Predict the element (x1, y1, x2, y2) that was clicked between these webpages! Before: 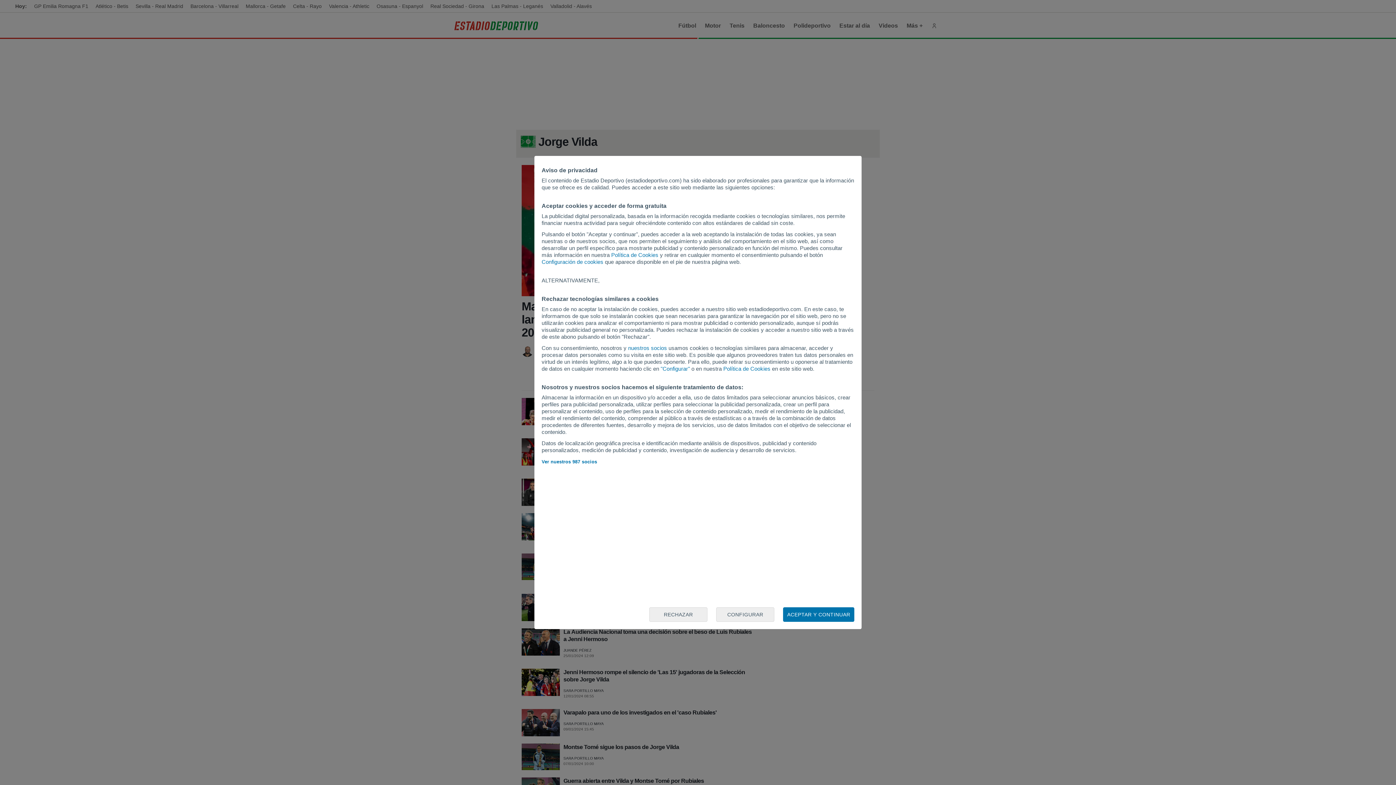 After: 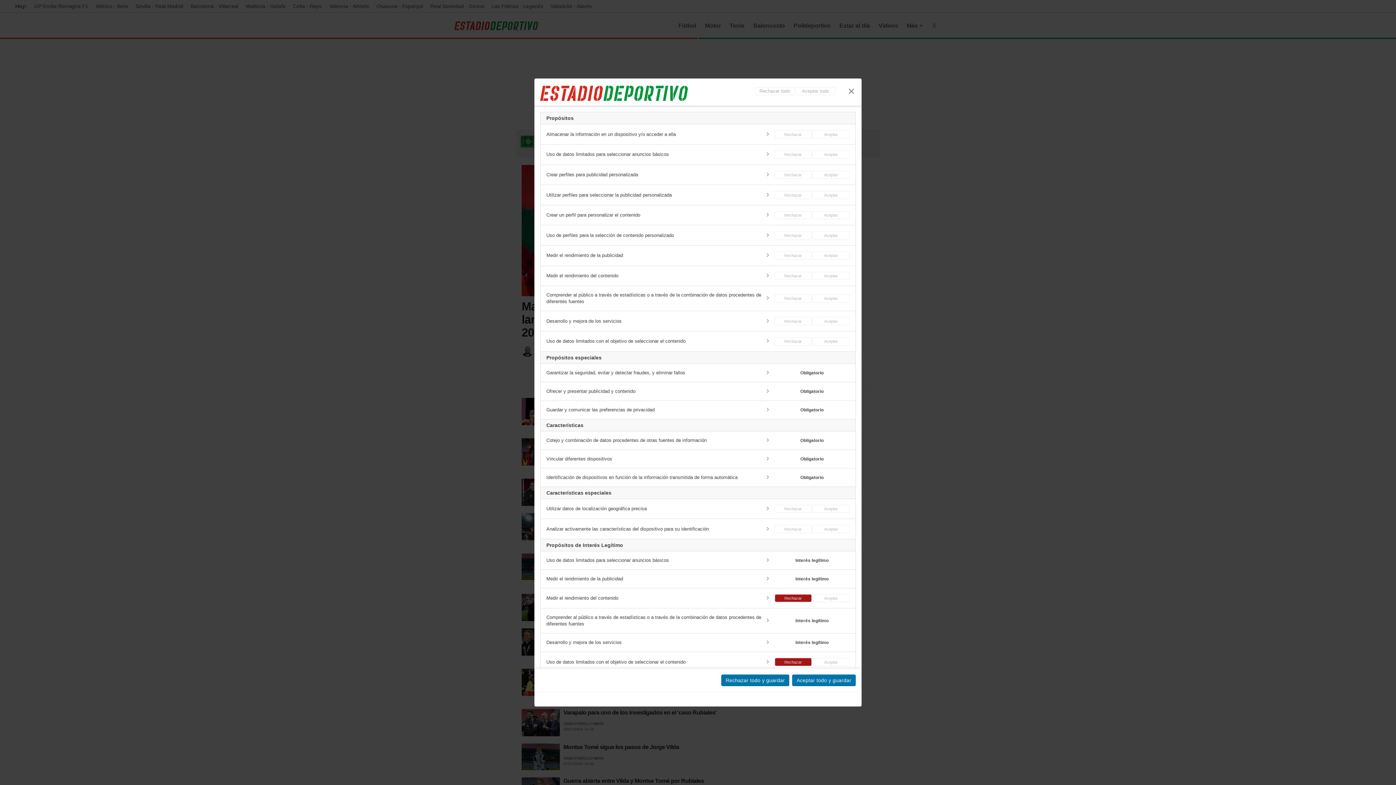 Action: label: Configuración de cookies bbox: (541, 258, 603, 265)